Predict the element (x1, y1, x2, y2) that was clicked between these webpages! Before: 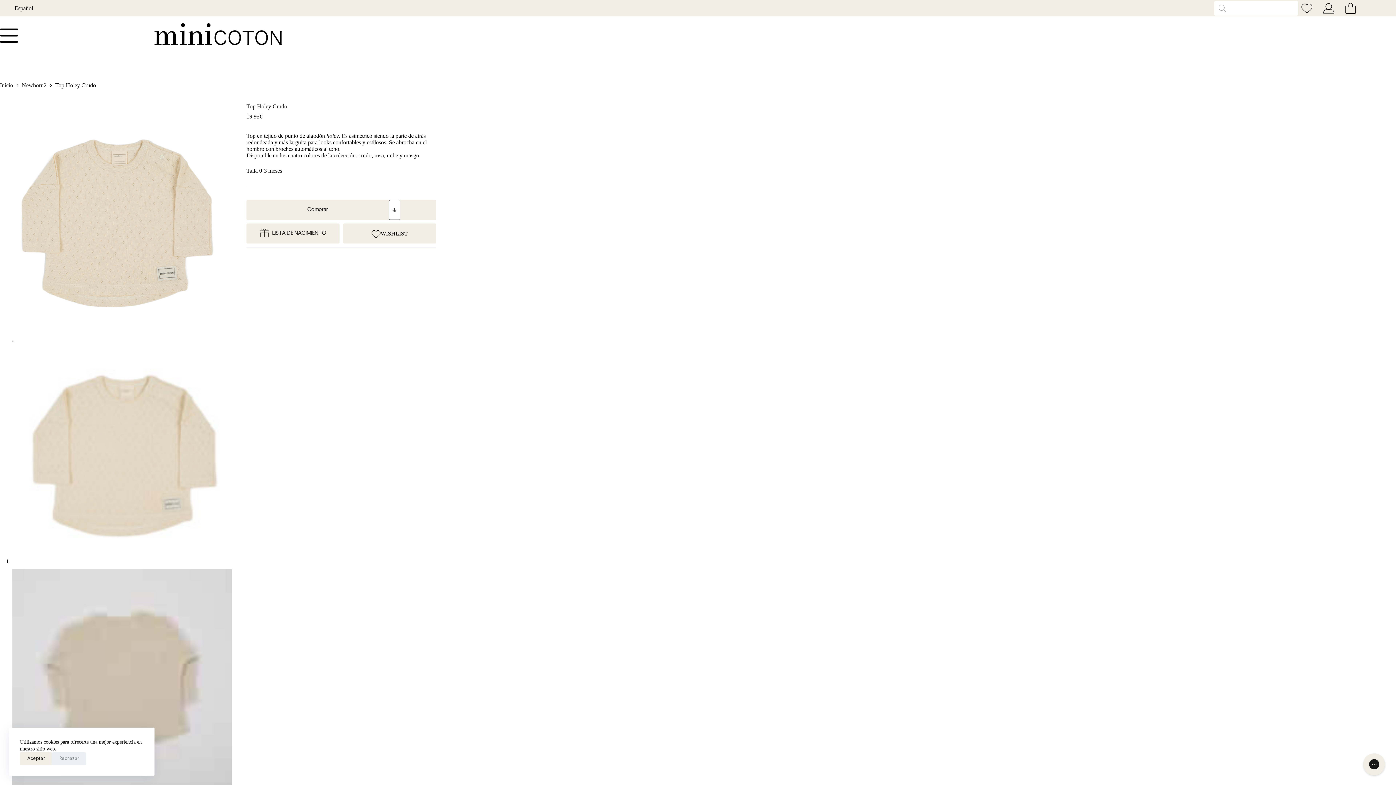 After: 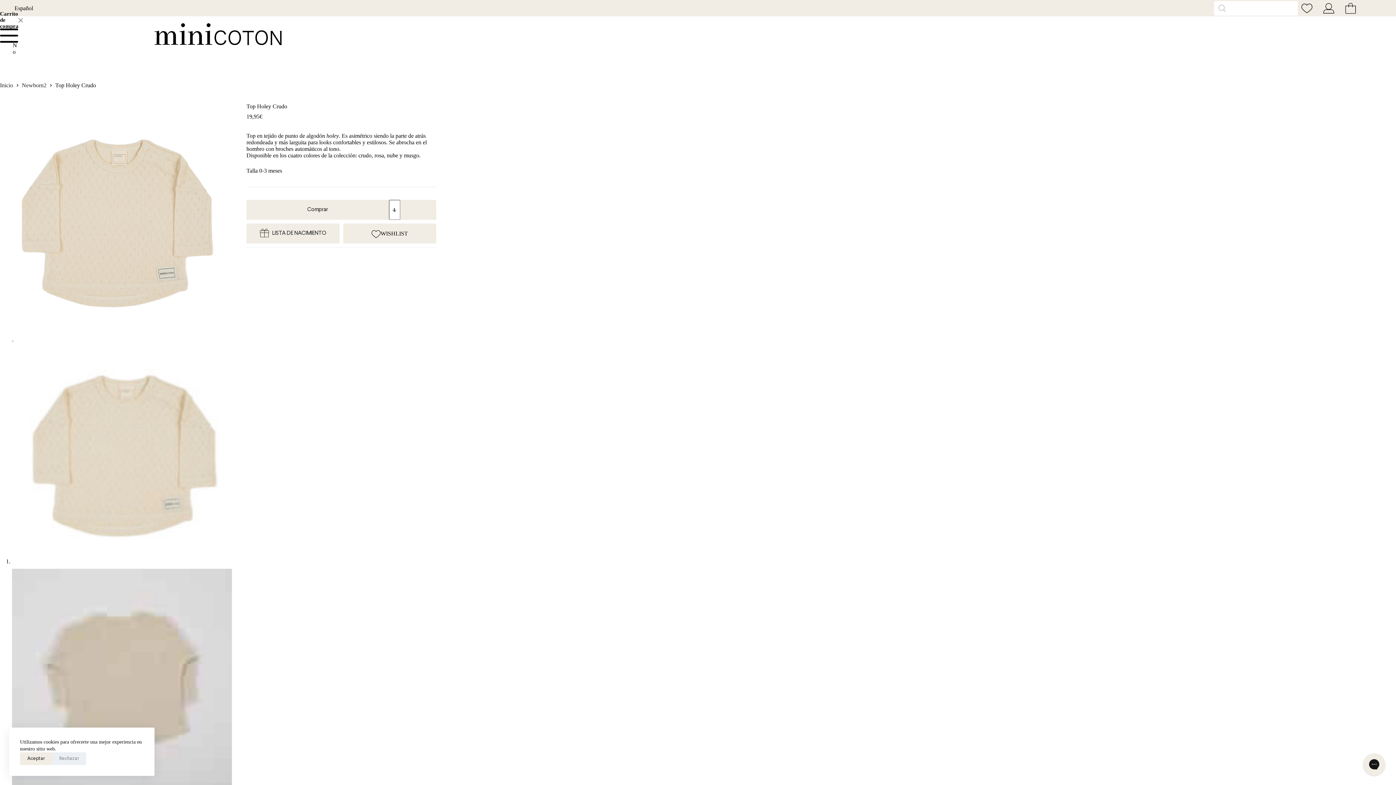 Action: label: Carro de compra bbox: (1345, 2, 1356, 13)